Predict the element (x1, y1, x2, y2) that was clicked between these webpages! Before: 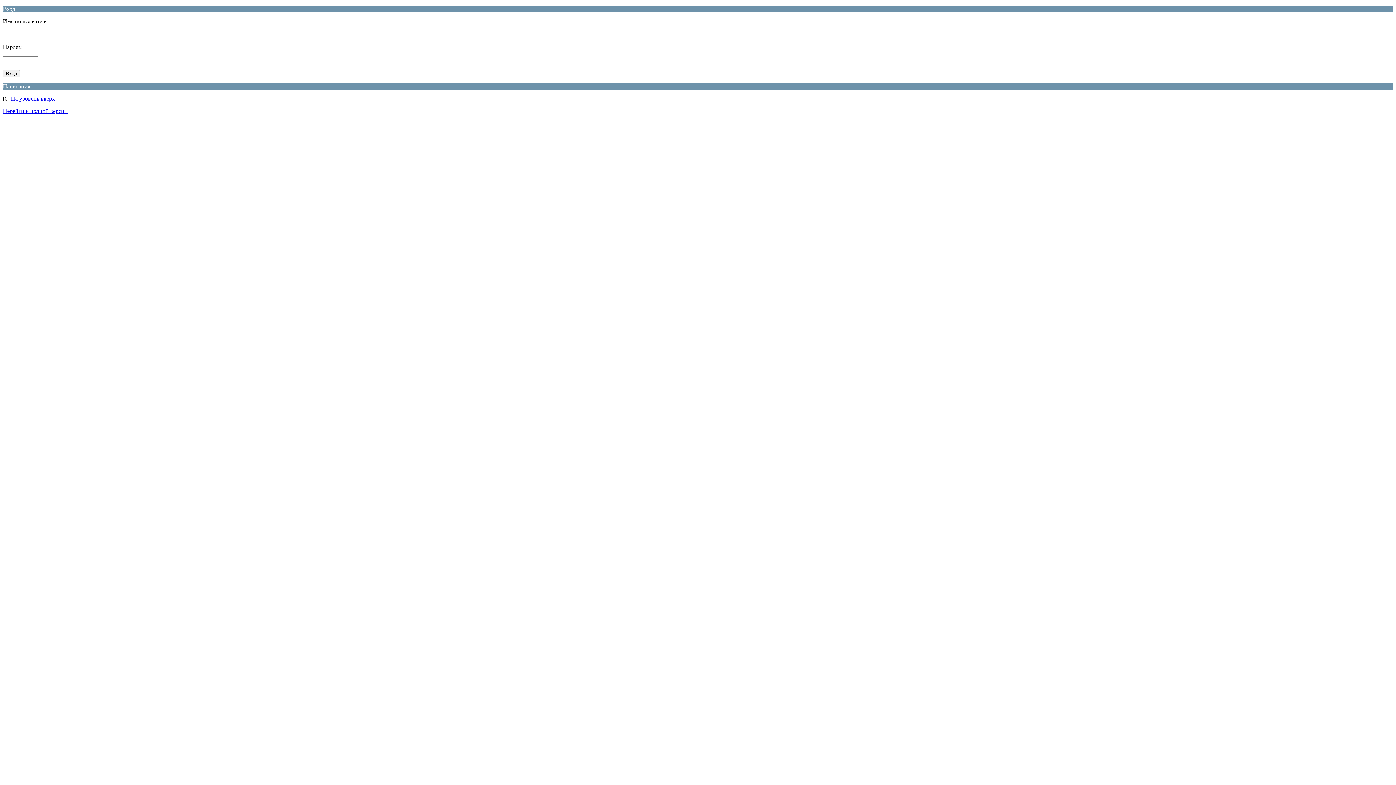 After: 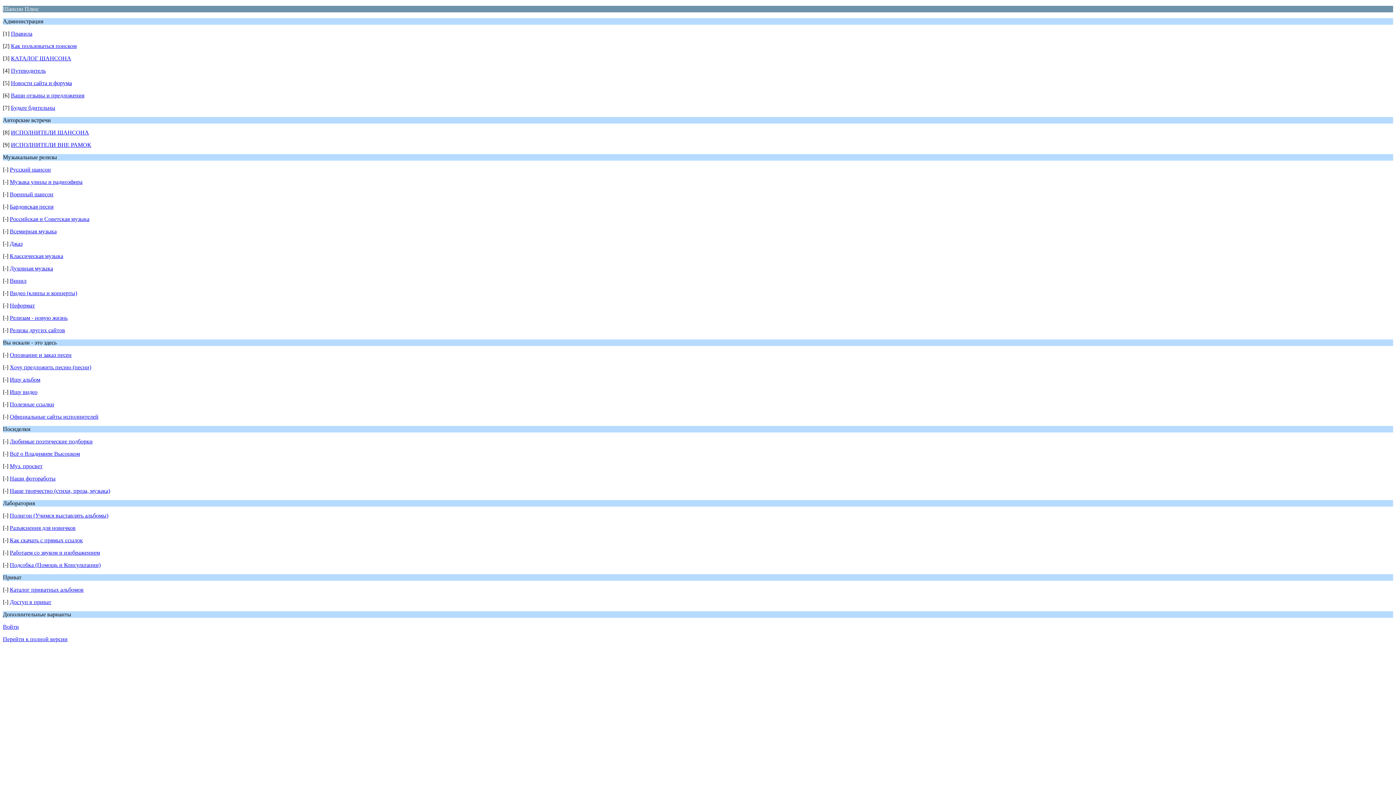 Action: bbox: (10, 95, 54, 101) label: На уровень вверх